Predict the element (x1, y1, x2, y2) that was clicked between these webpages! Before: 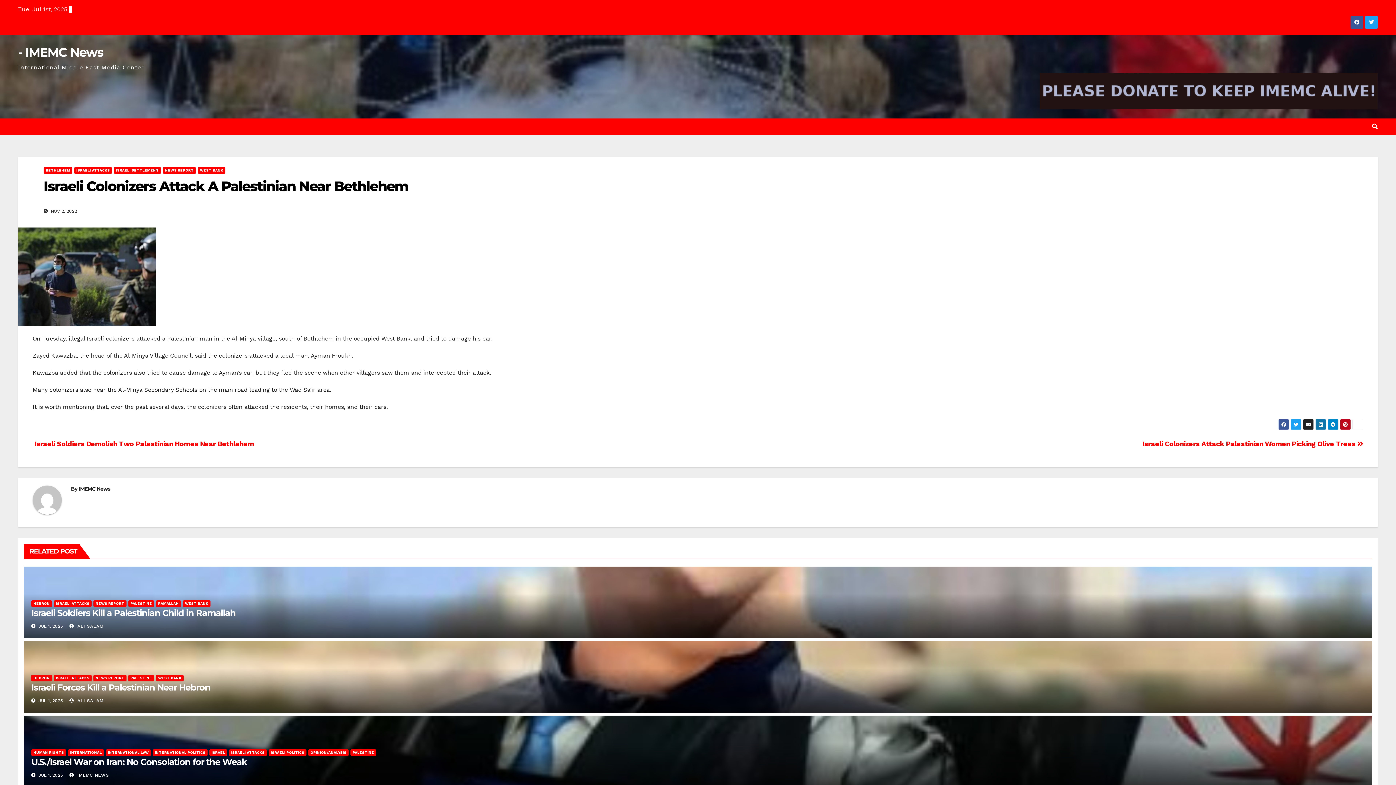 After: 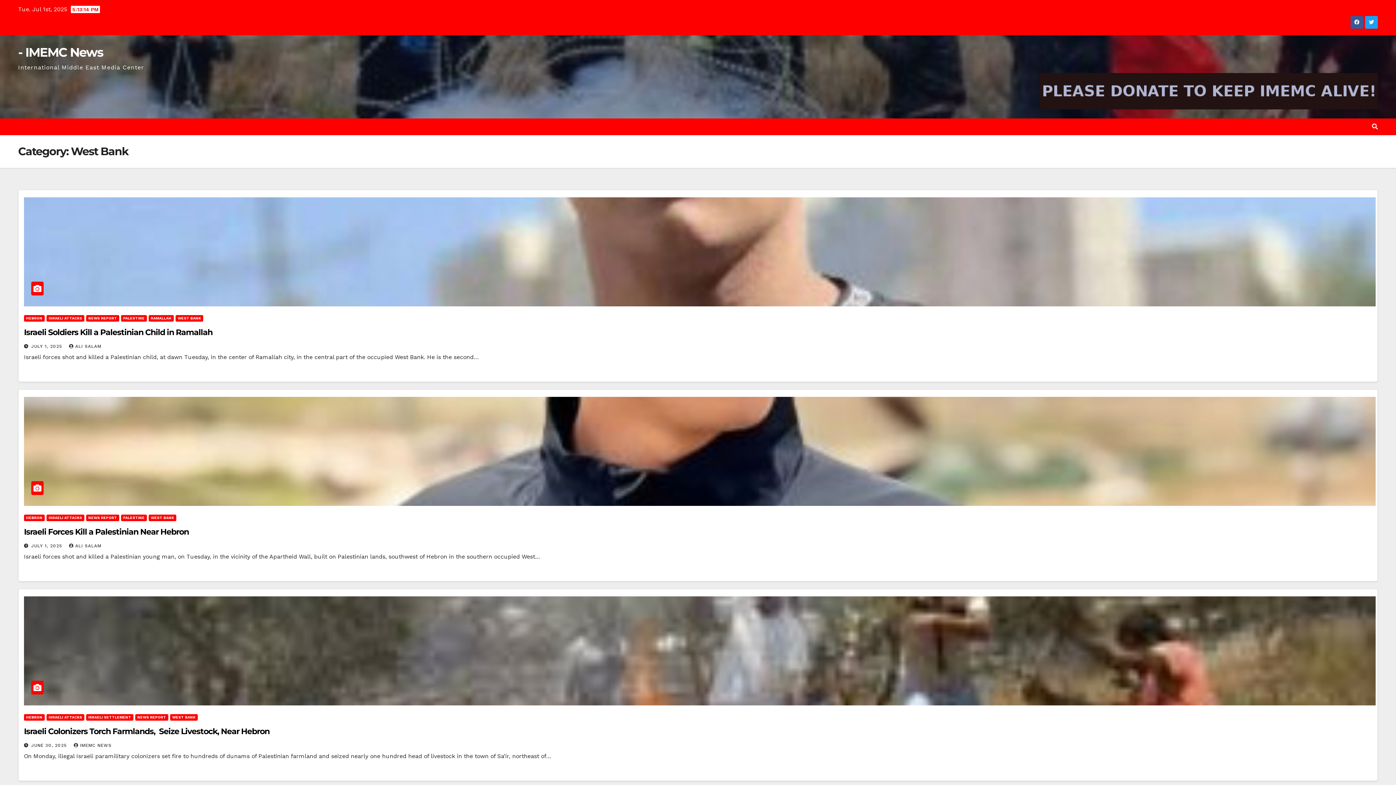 Action: bbox: (197, 167, 225, 173) label: WEST BANK